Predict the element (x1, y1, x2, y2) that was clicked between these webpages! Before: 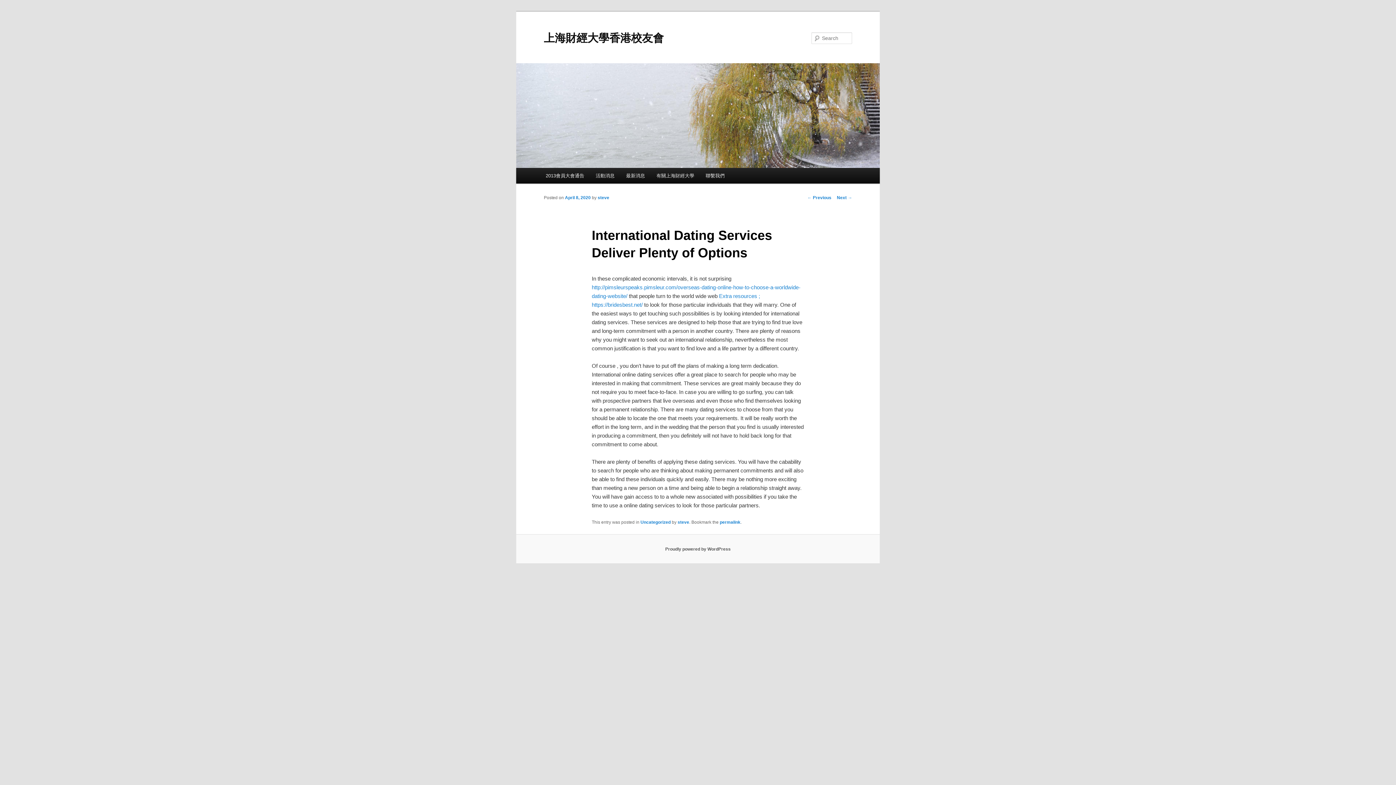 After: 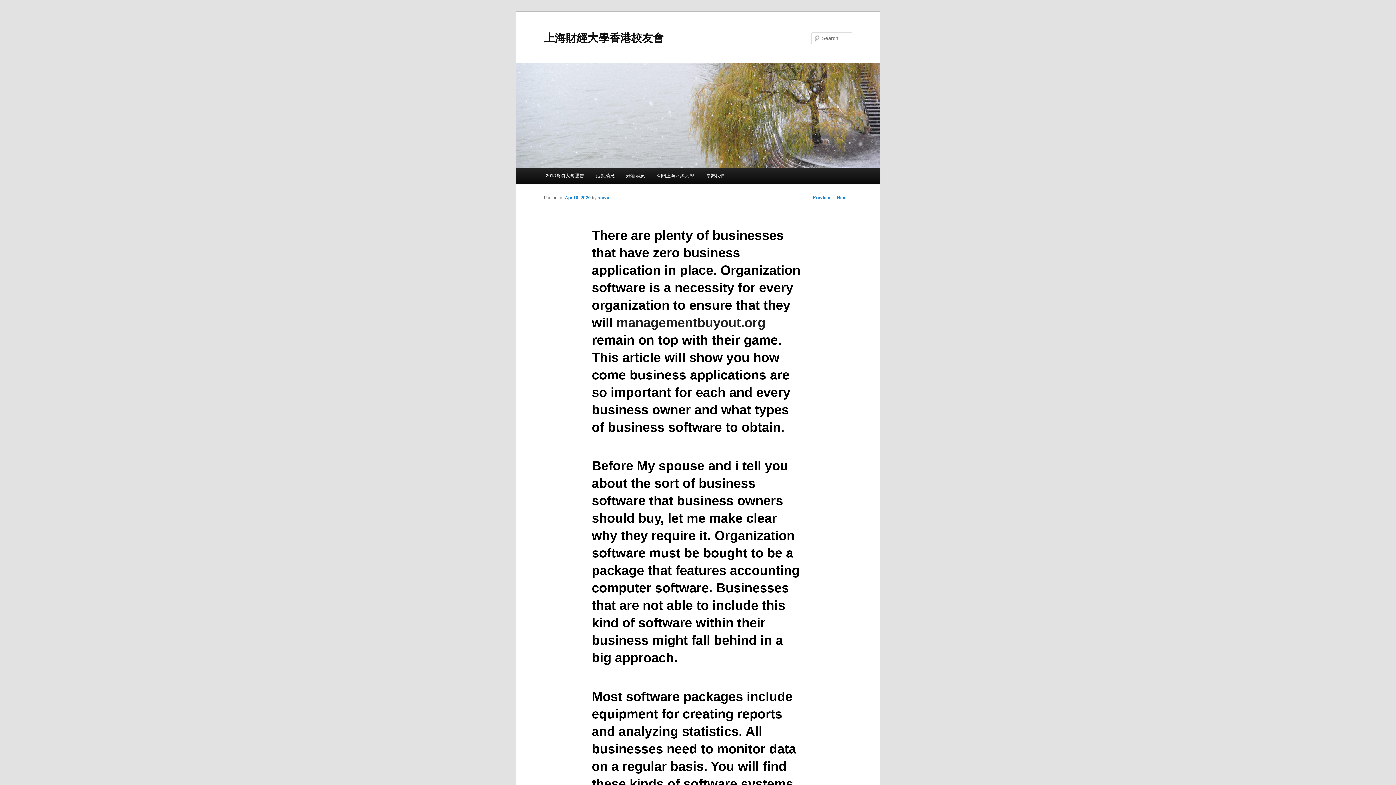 Action: bbox: (807, 195, 831, 200) label: ← Previous